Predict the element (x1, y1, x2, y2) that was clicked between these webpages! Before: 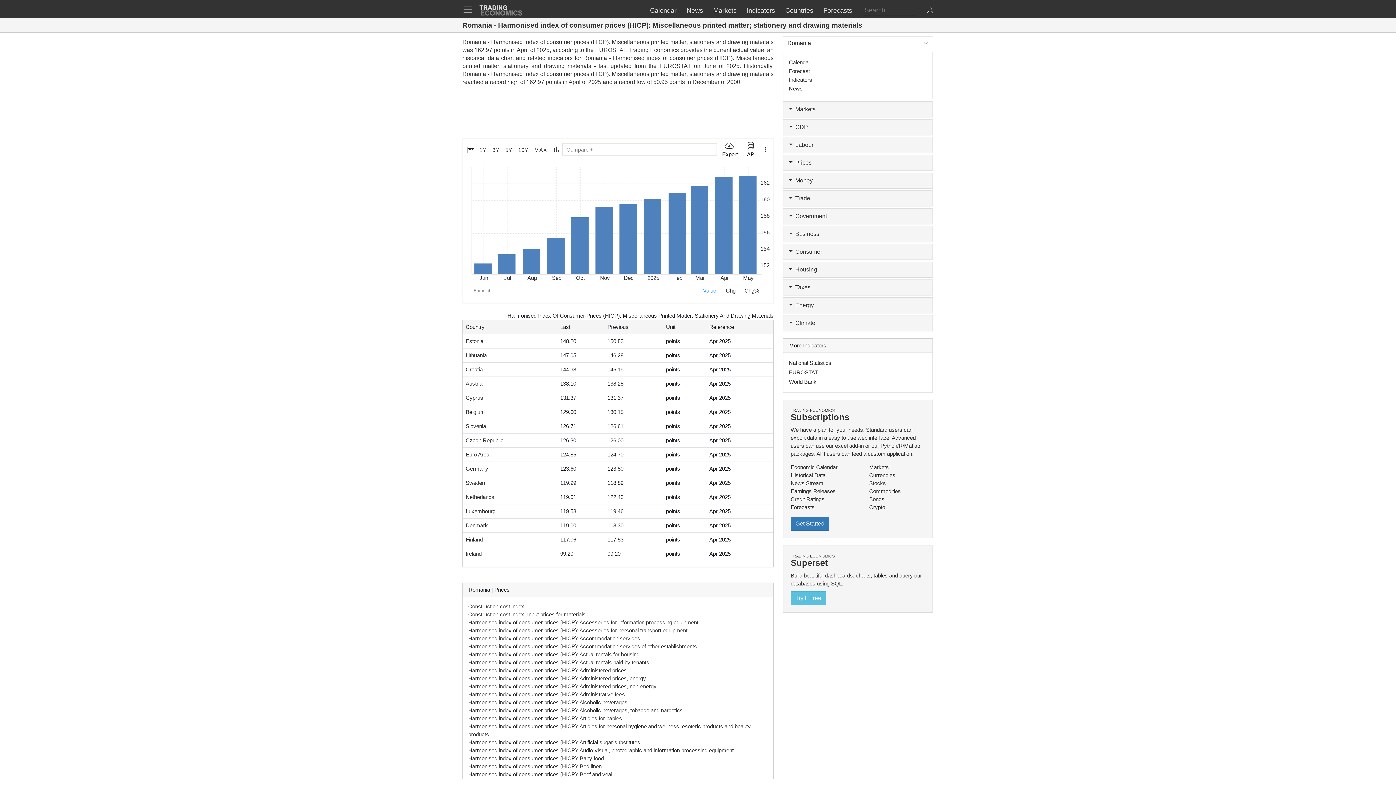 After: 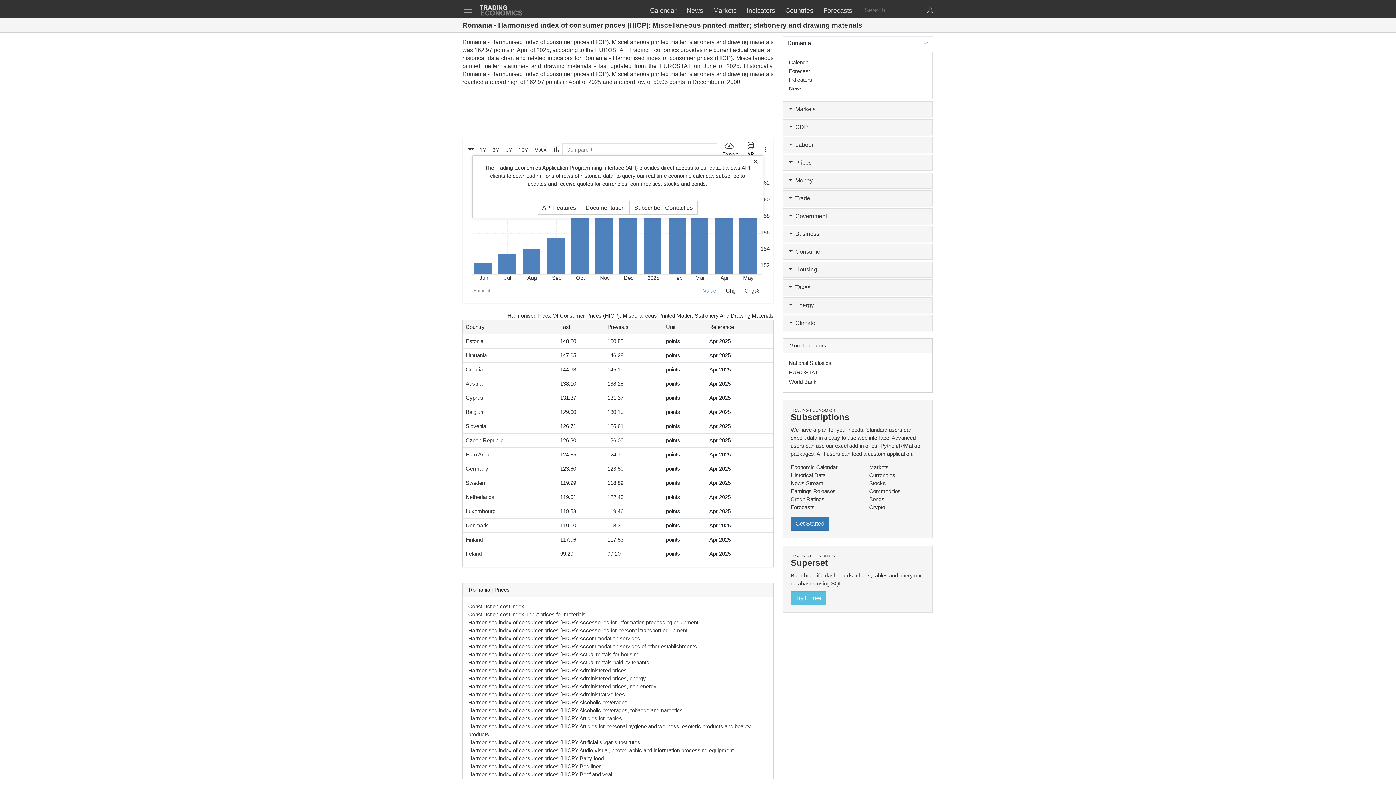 Action: label:  API bbox: (741, 139, 760, 159)